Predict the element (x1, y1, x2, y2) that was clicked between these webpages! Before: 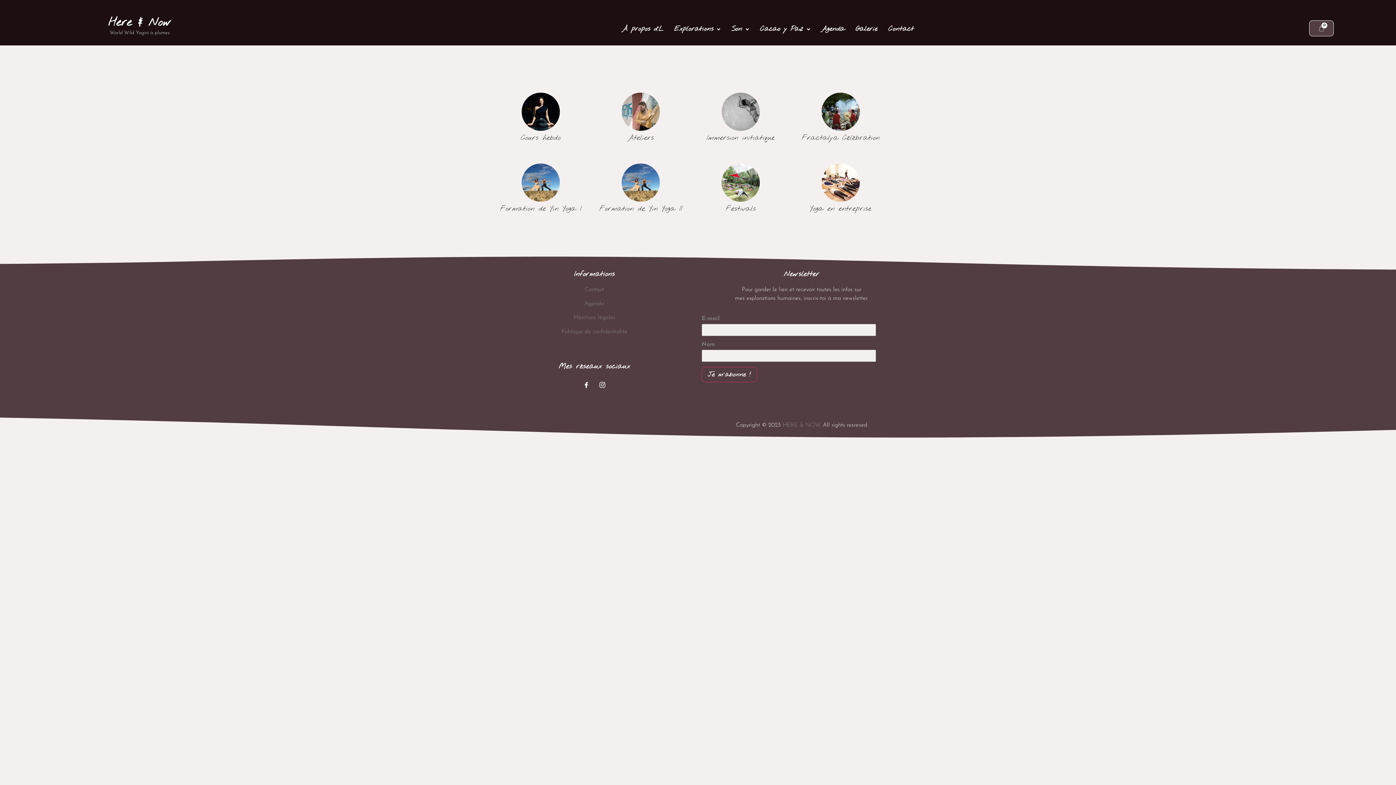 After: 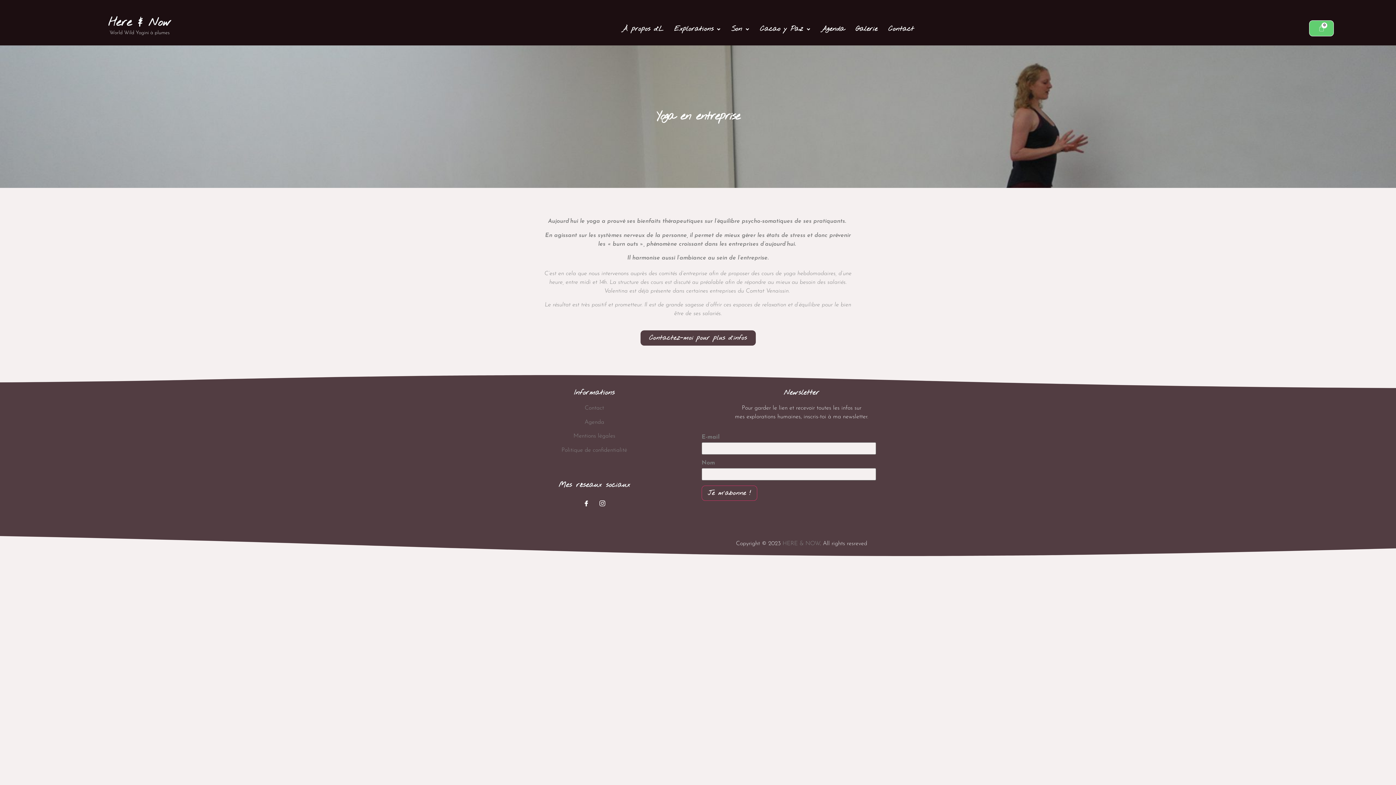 Action: bbox: (810, 204, 871, 213) label: Yoga en entreprise